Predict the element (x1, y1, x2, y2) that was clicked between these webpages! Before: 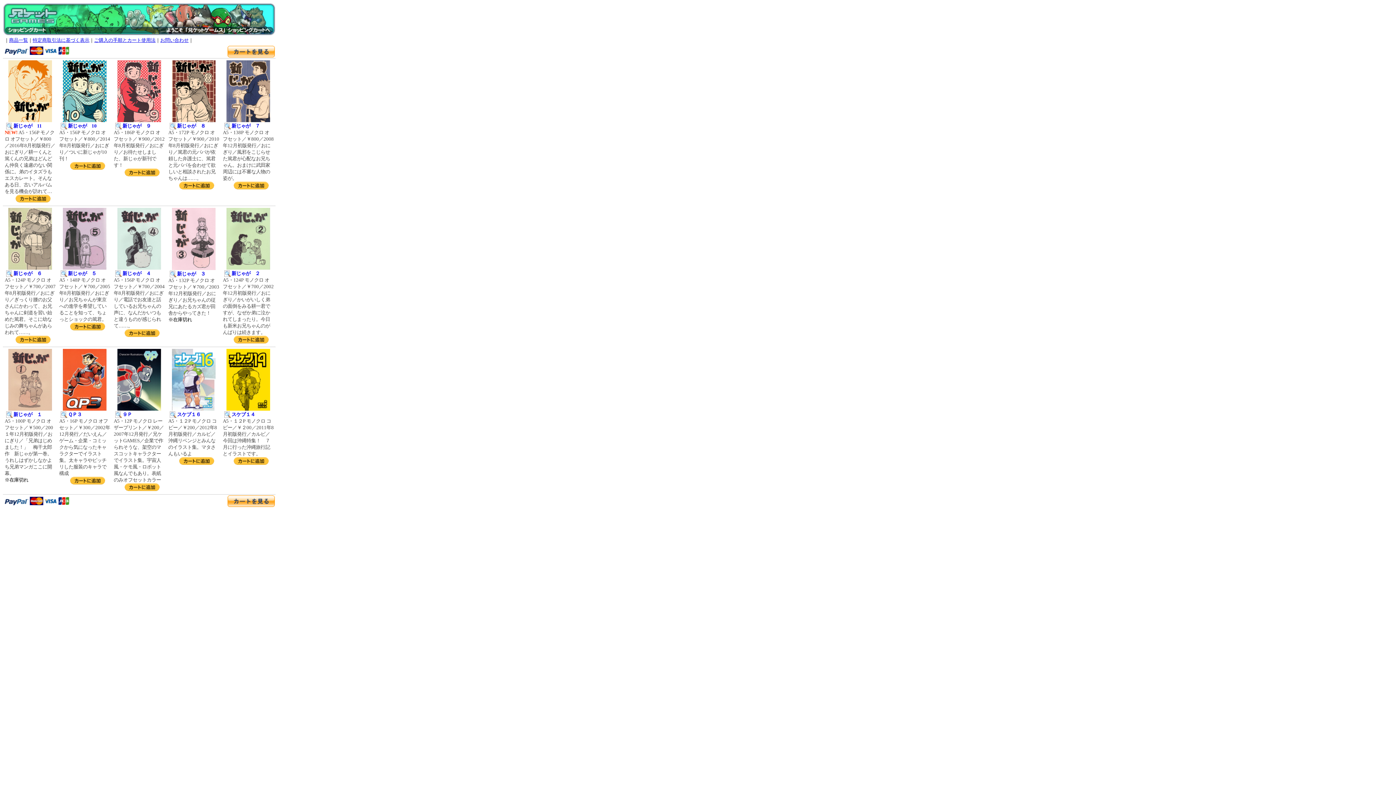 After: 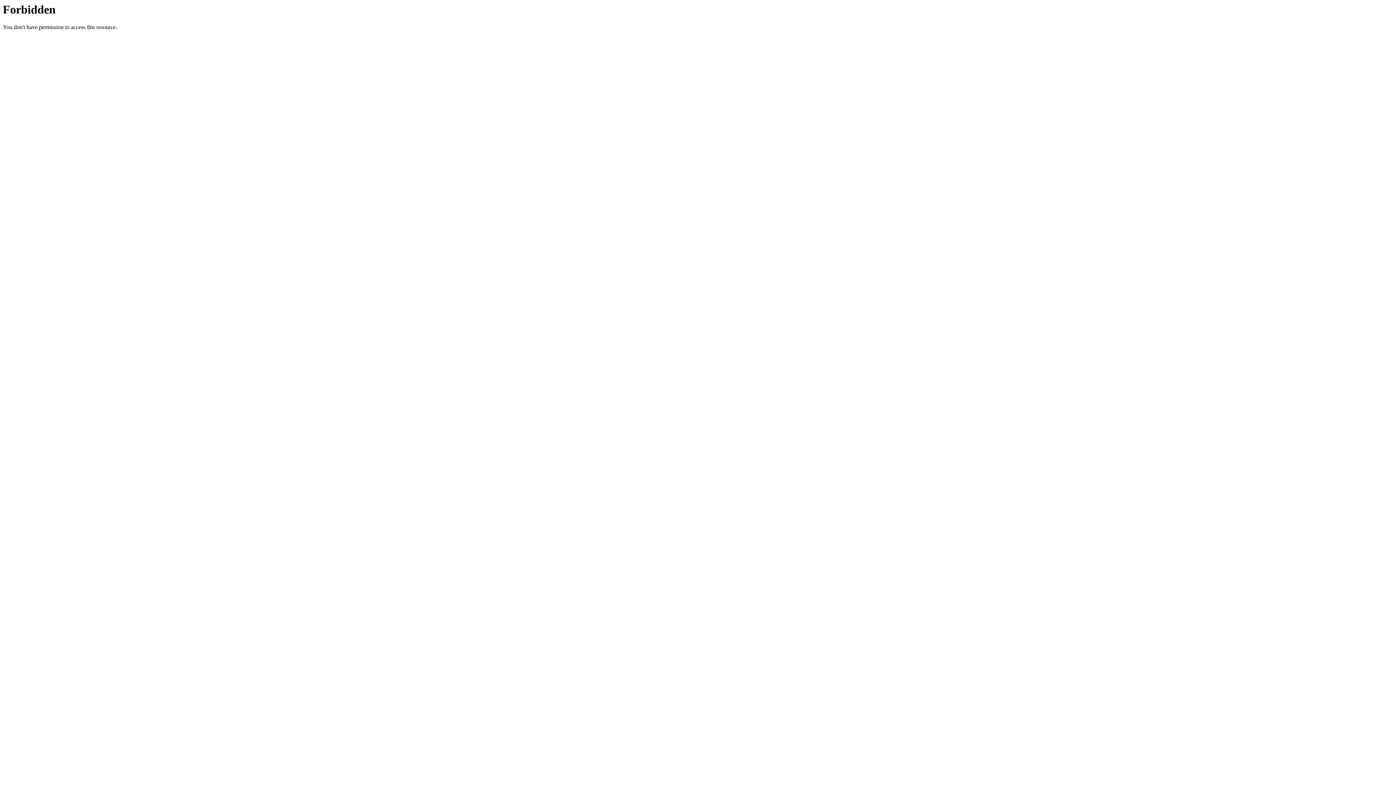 Action: bbox: (115, 378, 164, 385) label: ９Ｐ